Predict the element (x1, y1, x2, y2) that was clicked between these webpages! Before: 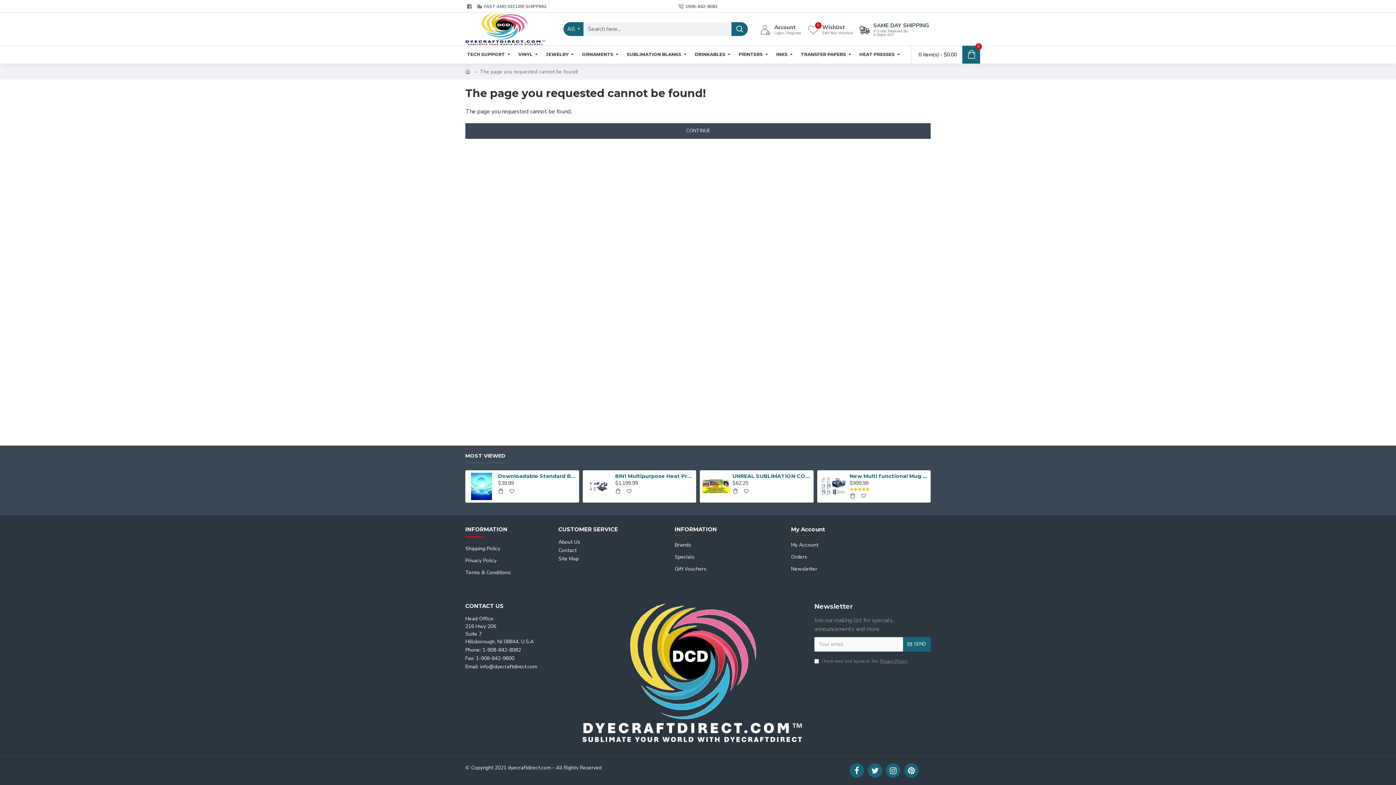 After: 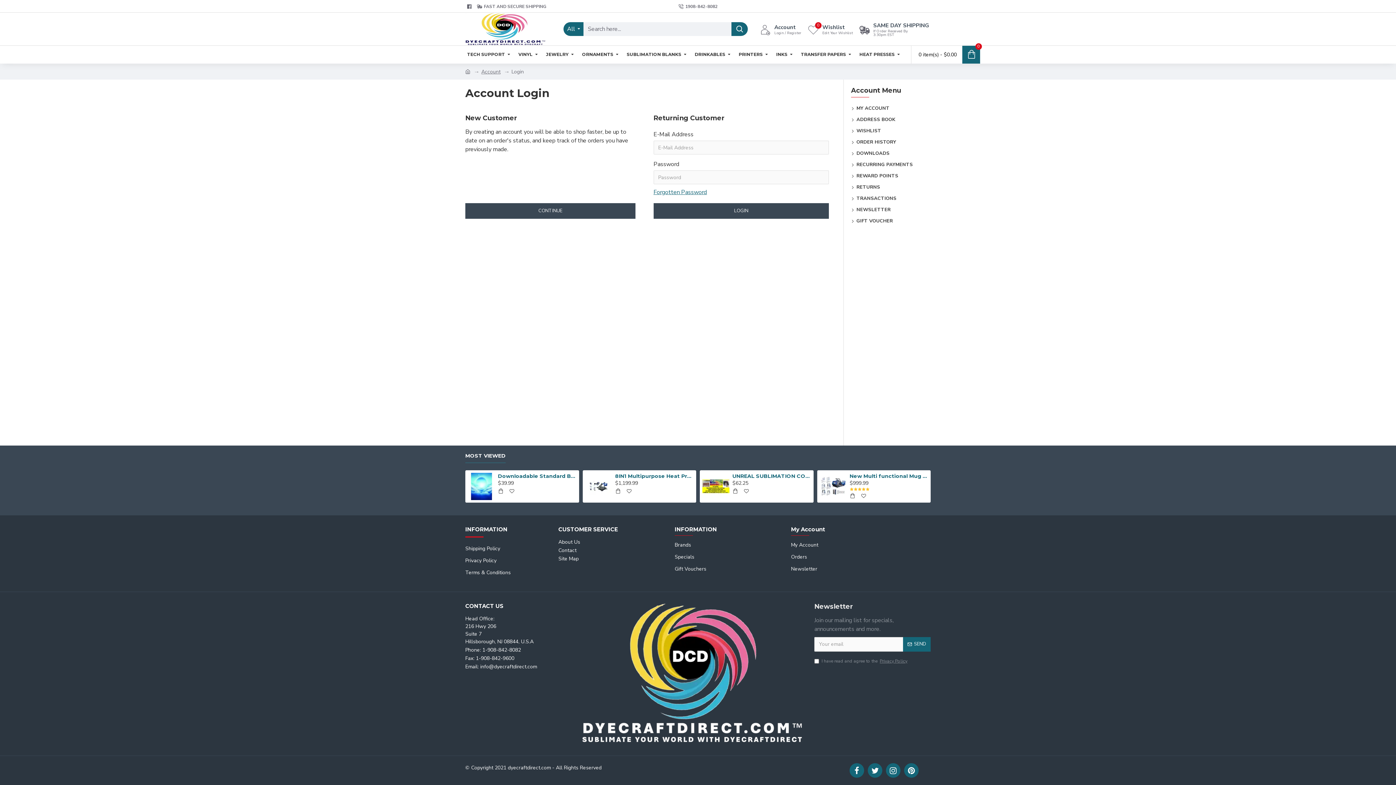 Action: bbox: (806, 21, 854, 36) label: Wishlist
Edit Your Wishlist
0